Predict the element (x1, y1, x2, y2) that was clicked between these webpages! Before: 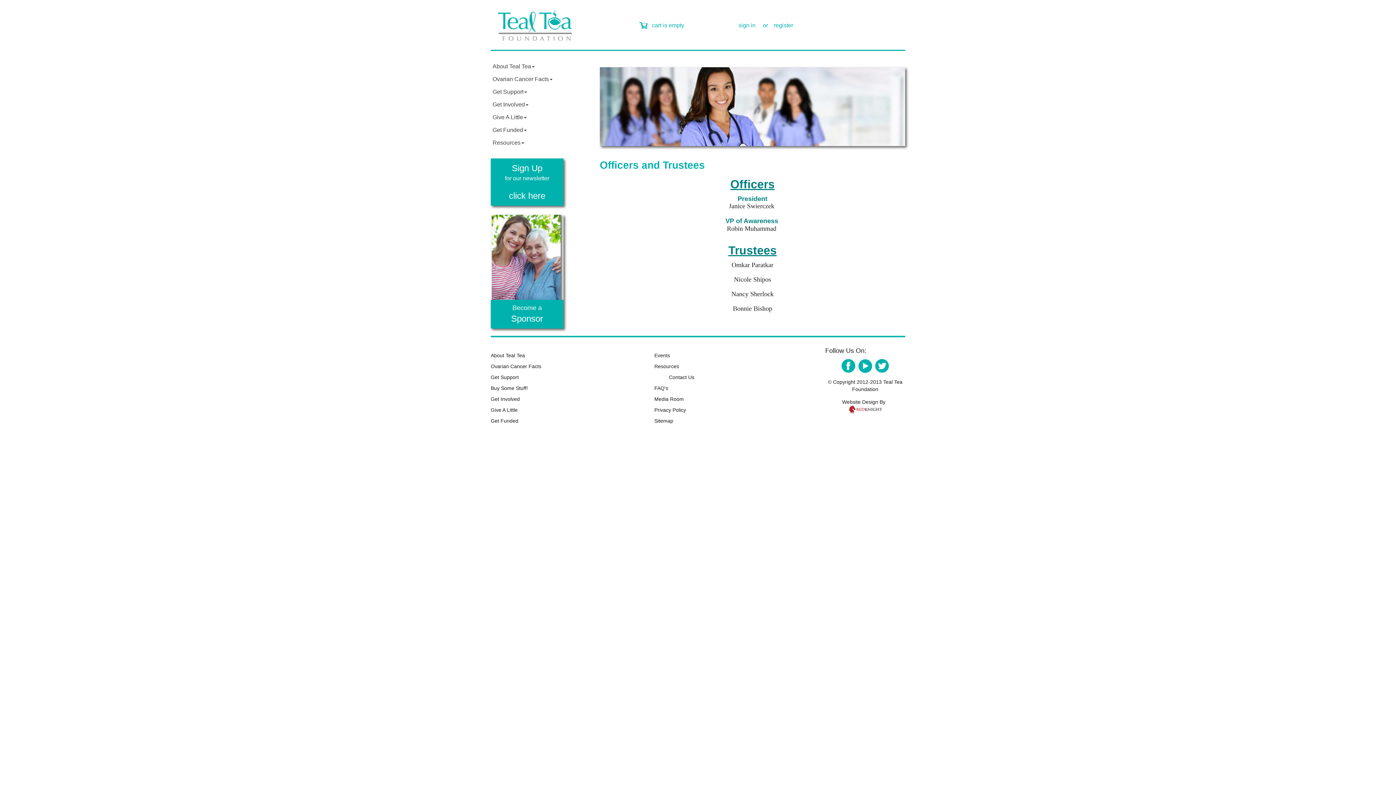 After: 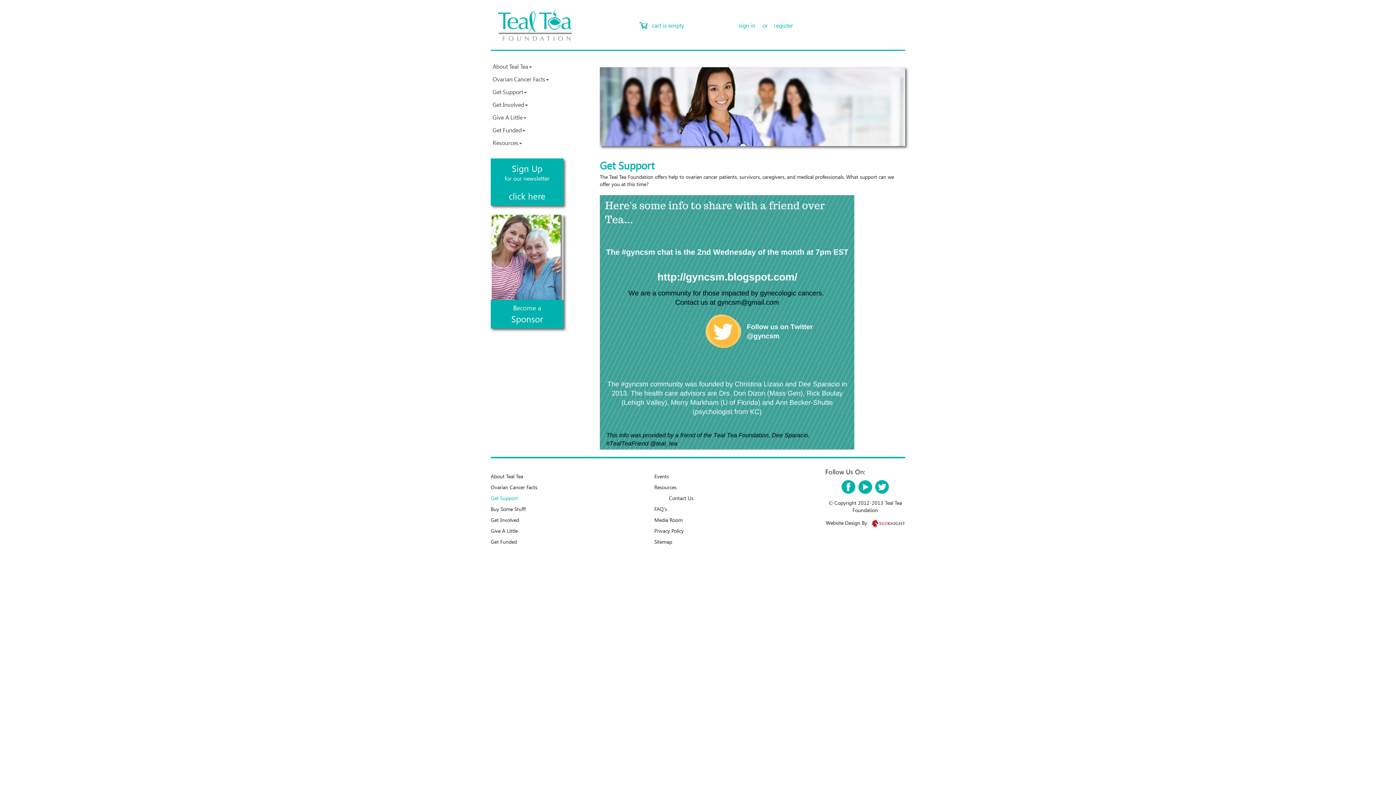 Action: bbox: (490, 374, 524, 380) label: Get Support